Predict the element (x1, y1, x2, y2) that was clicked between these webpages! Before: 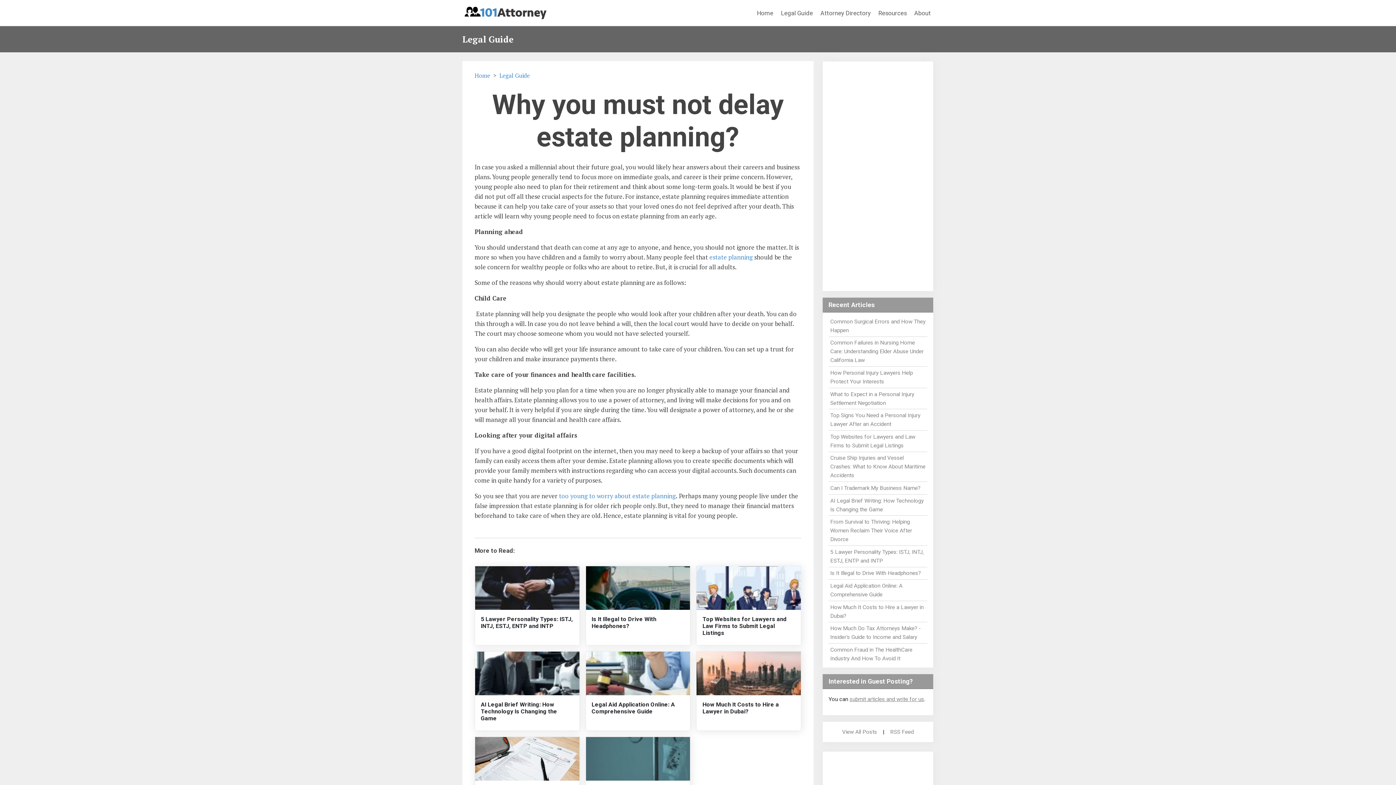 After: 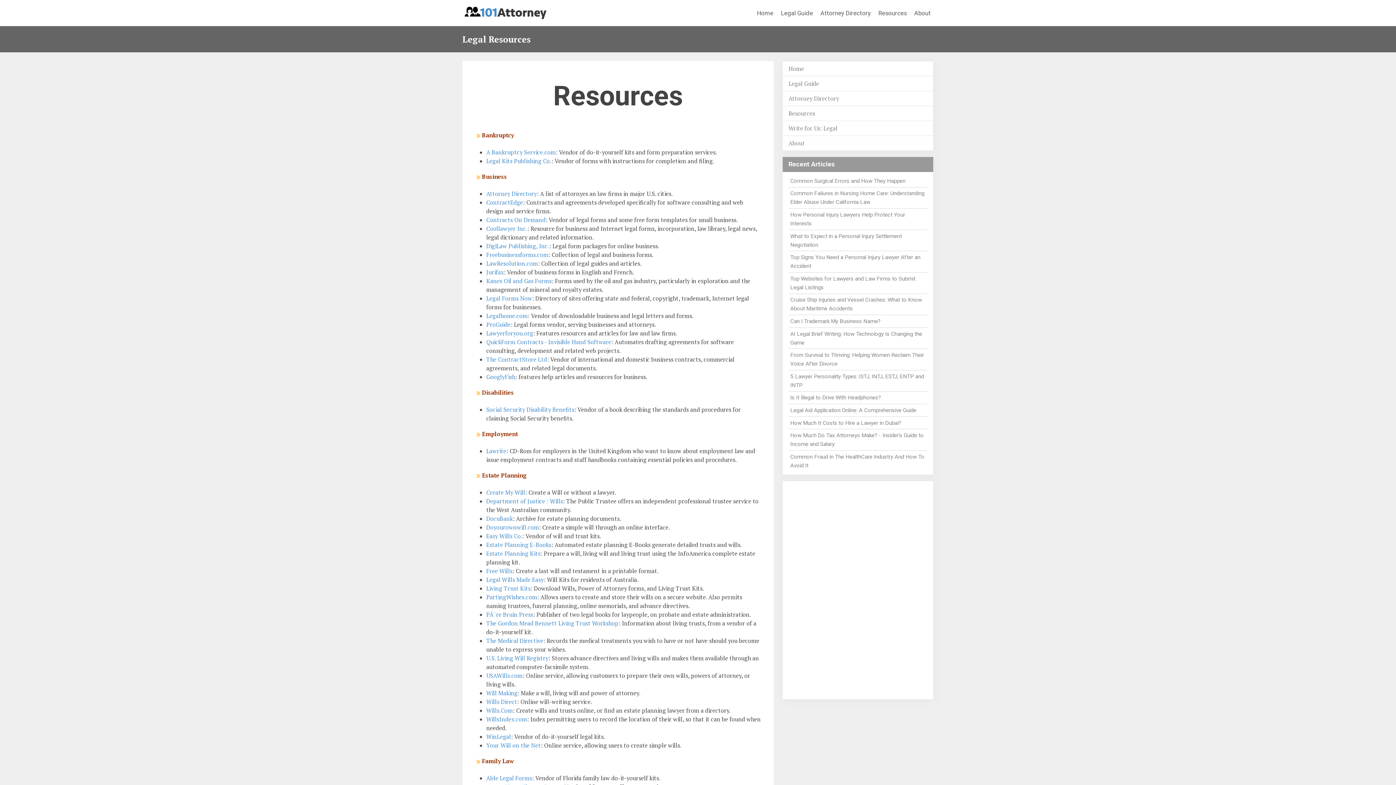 Action: label: Resources bbox: (875, 5, 909, 20)